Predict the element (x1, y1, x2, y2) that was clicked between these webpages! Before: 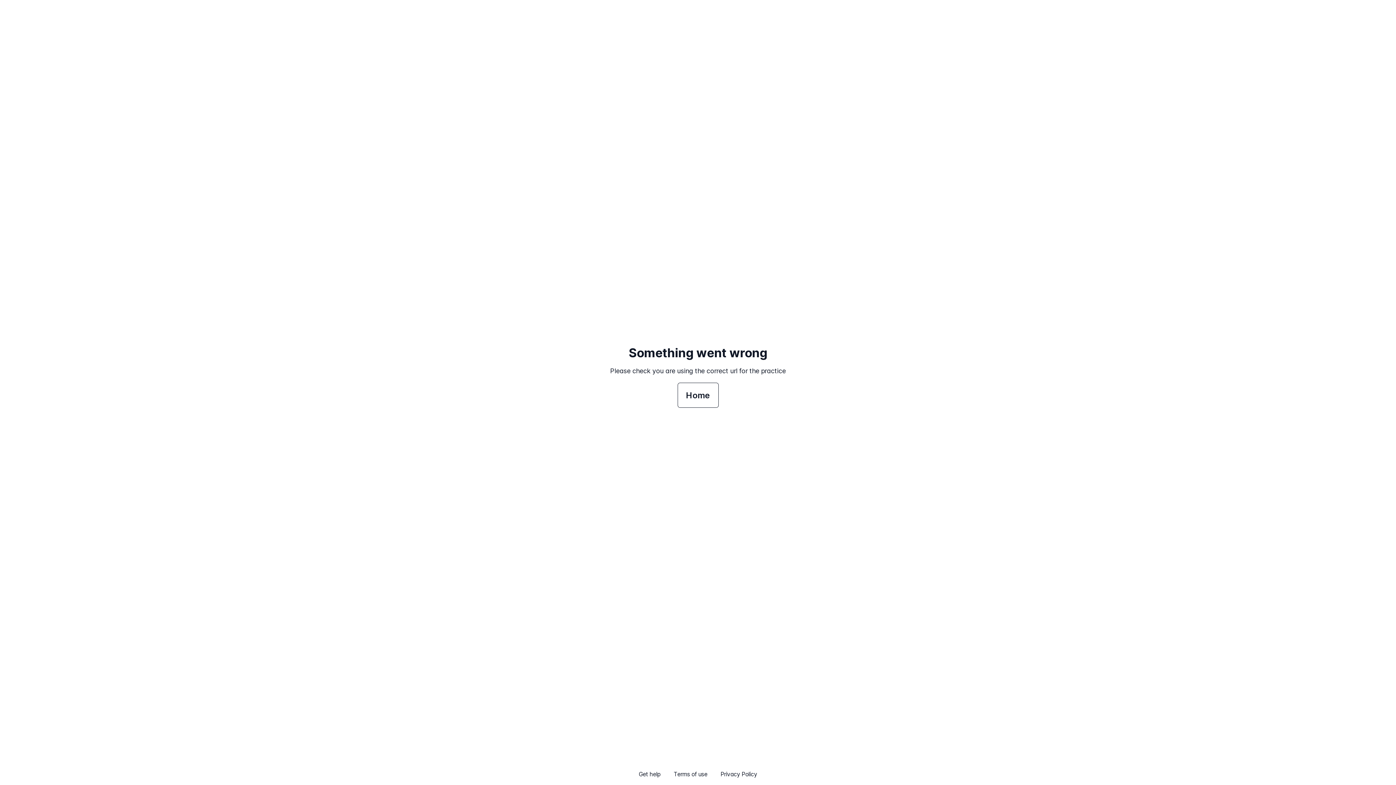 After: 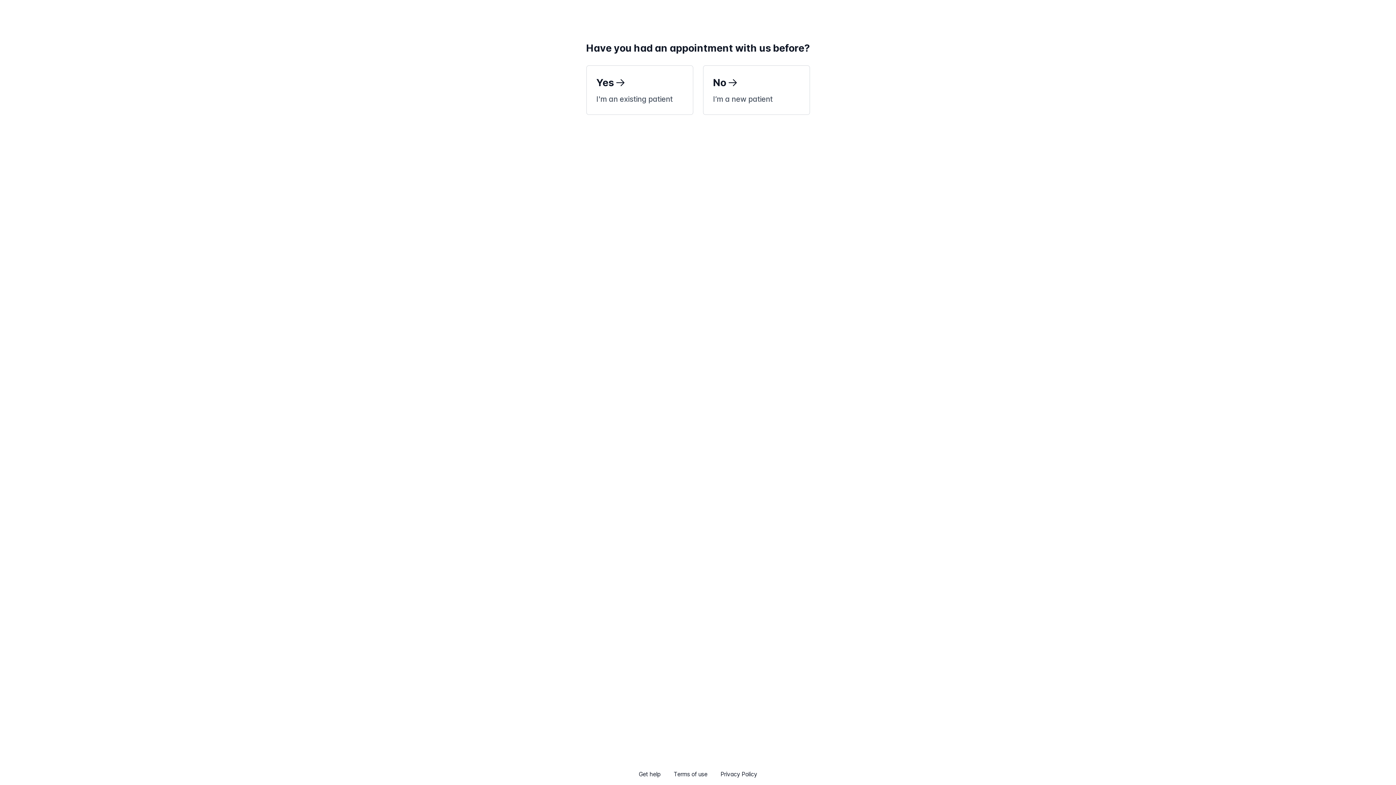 Action: bbox: (677, 382, 718, 408) label: Home